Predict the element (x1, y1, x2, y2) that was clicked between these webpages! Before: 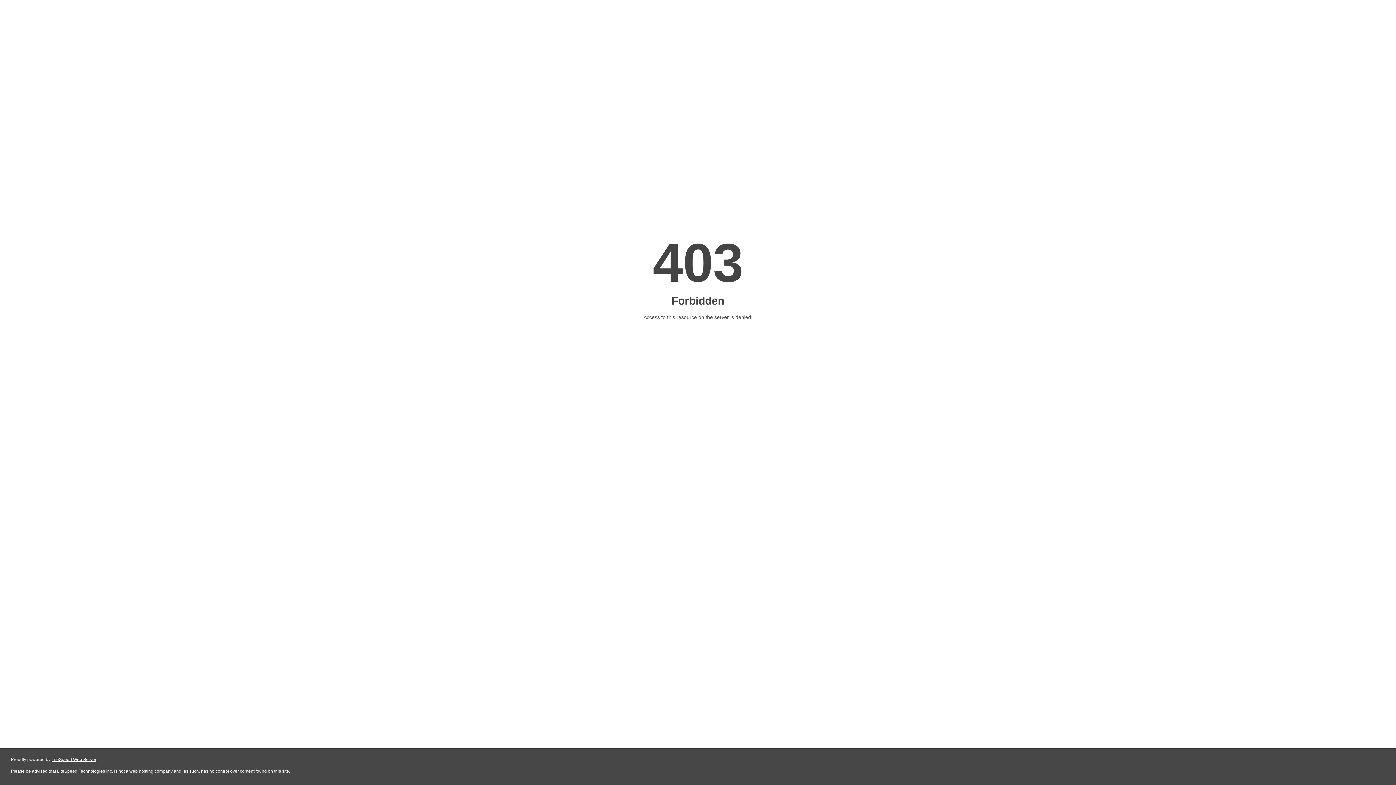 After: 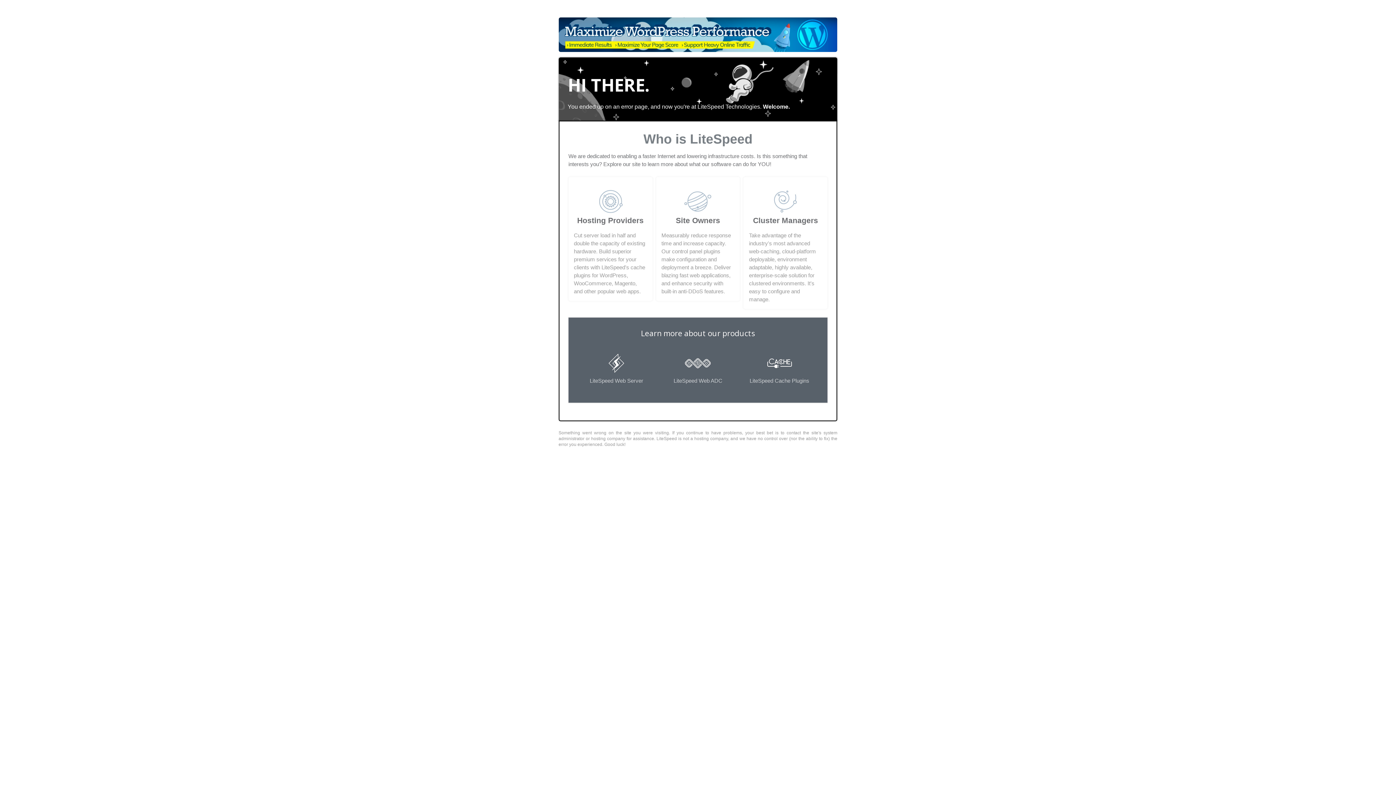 Action: bbox: (51, 757, 96, 762) label: LiteSpeed Web Server